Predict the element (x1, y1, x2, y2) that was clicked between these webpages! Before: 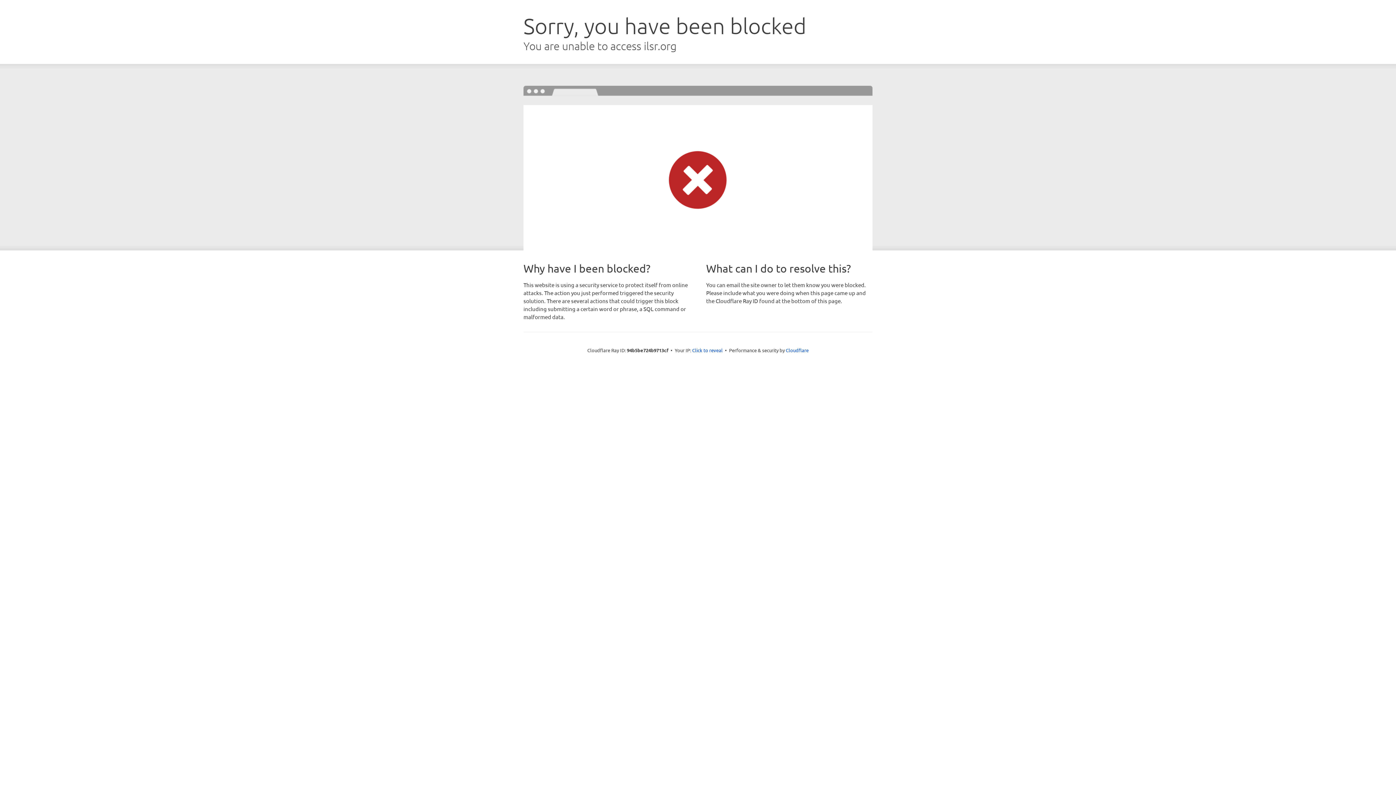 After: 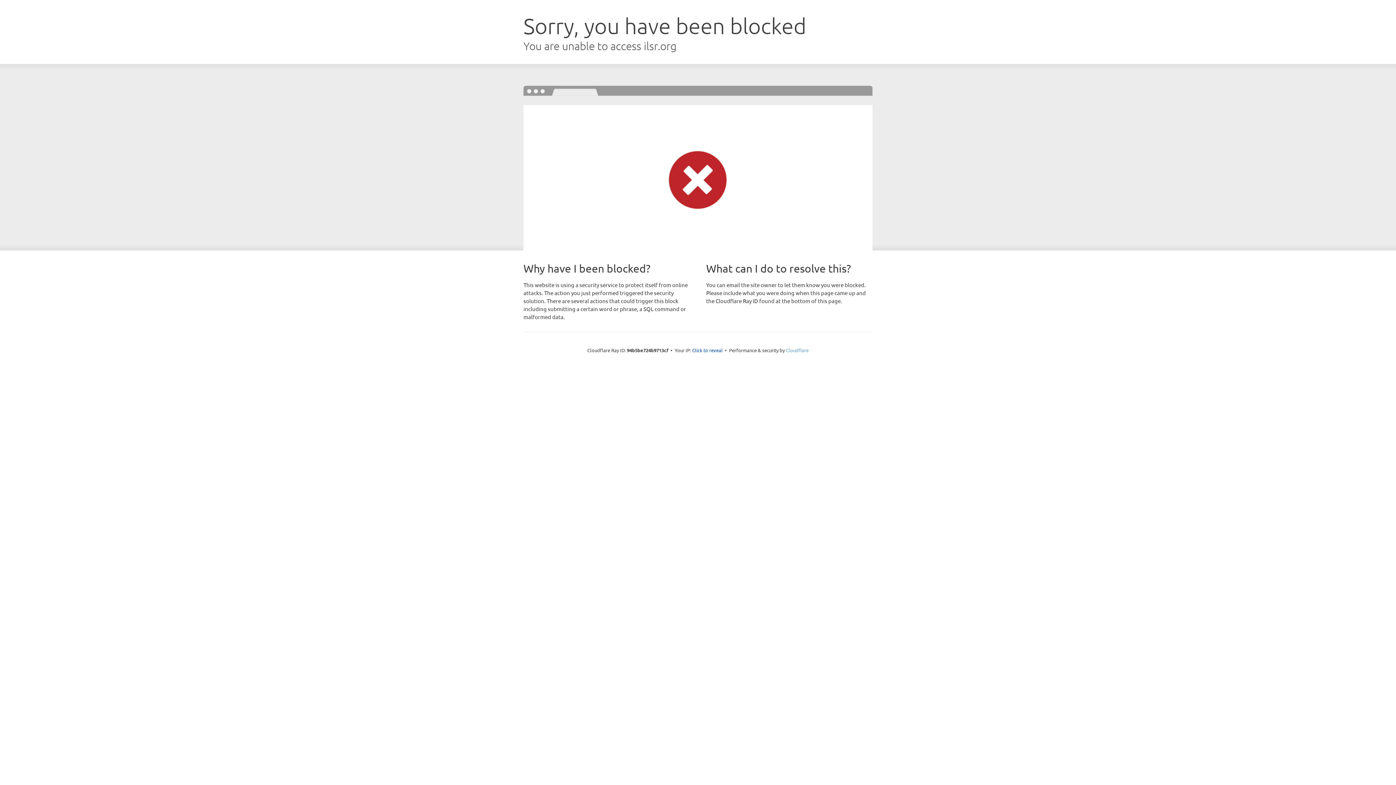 Action: bbox: (786, 347, 808, 353) label: Cloudflare